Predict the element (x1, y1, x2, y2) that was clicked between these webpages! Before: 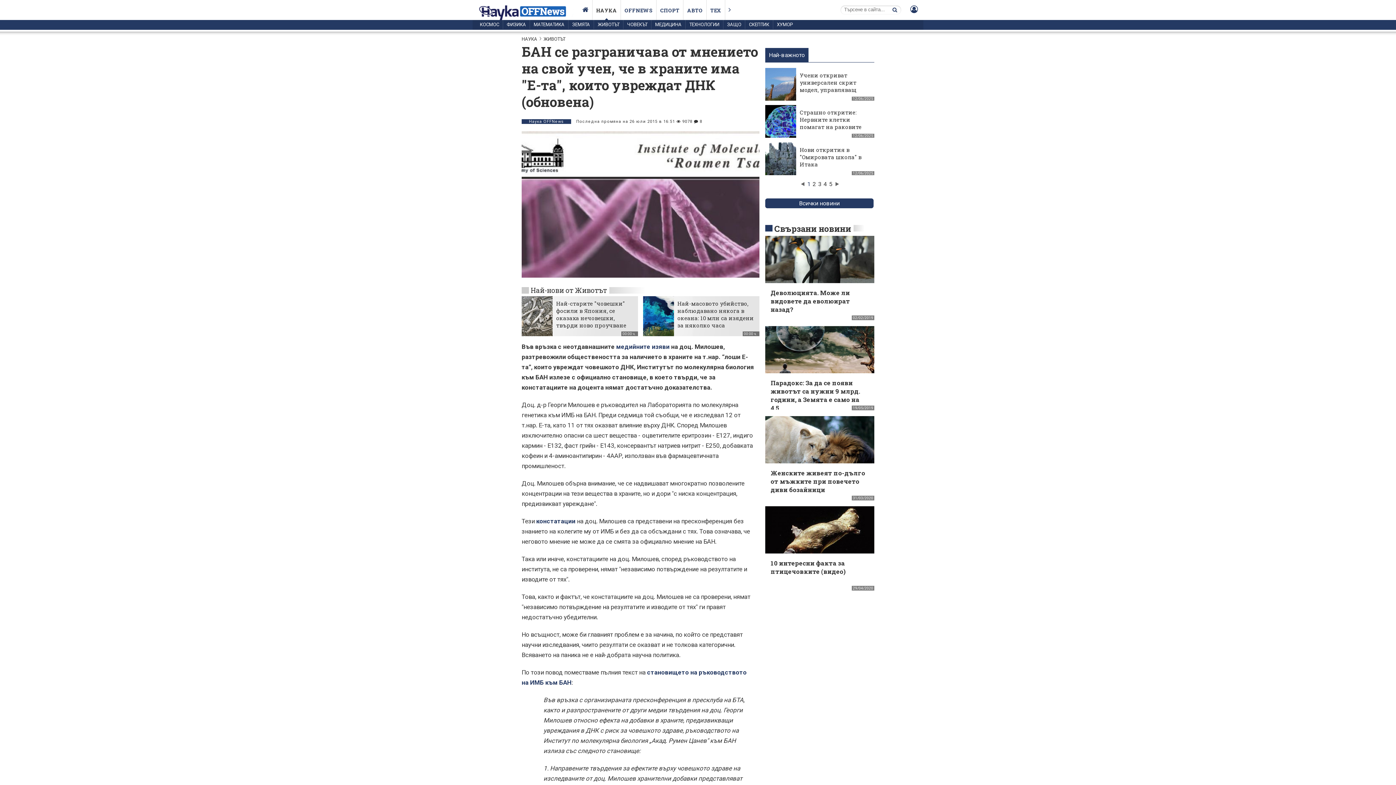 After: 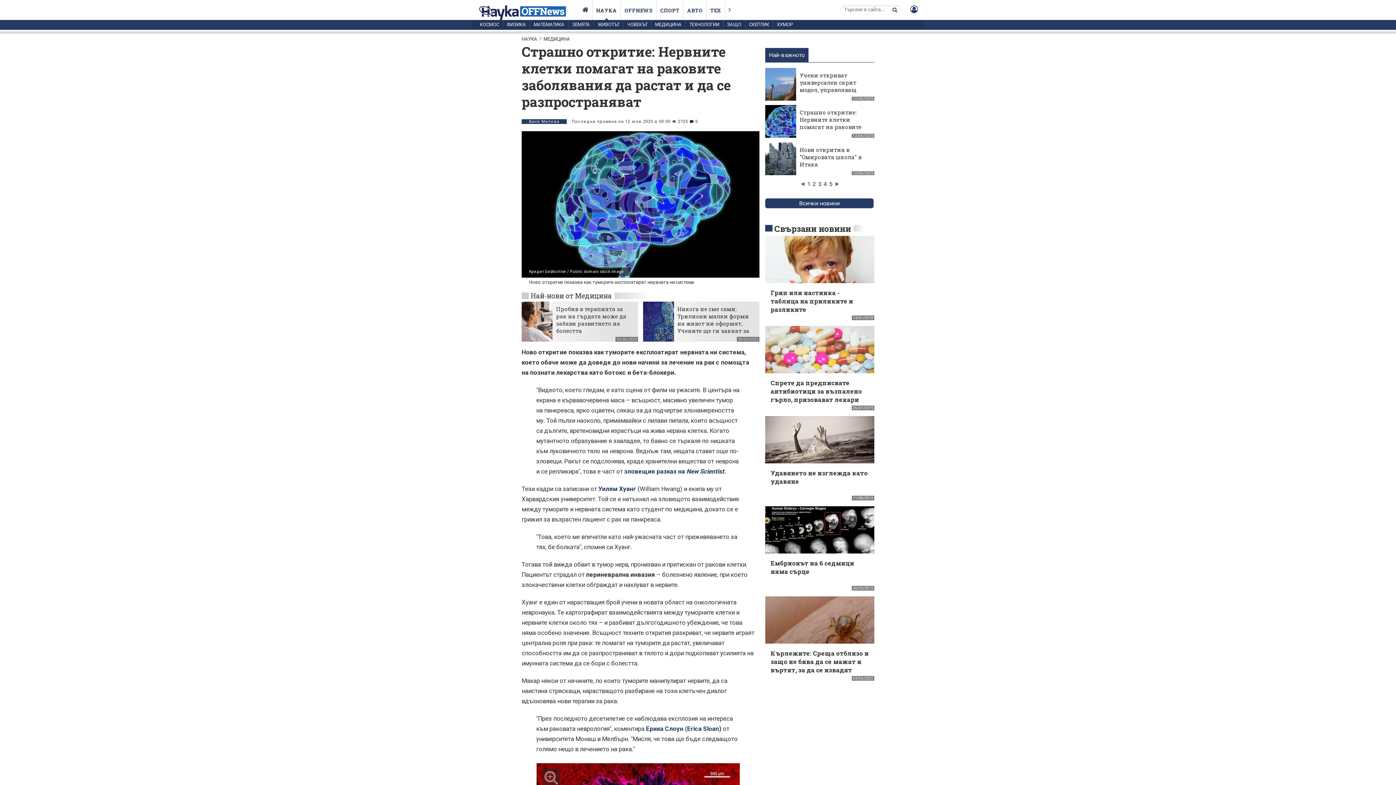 Action: label: Страшно откритие: Нервните клетки помагат на раковите заболявания да растат и да се разпространяват bbox: (800, 108, 867, 152)